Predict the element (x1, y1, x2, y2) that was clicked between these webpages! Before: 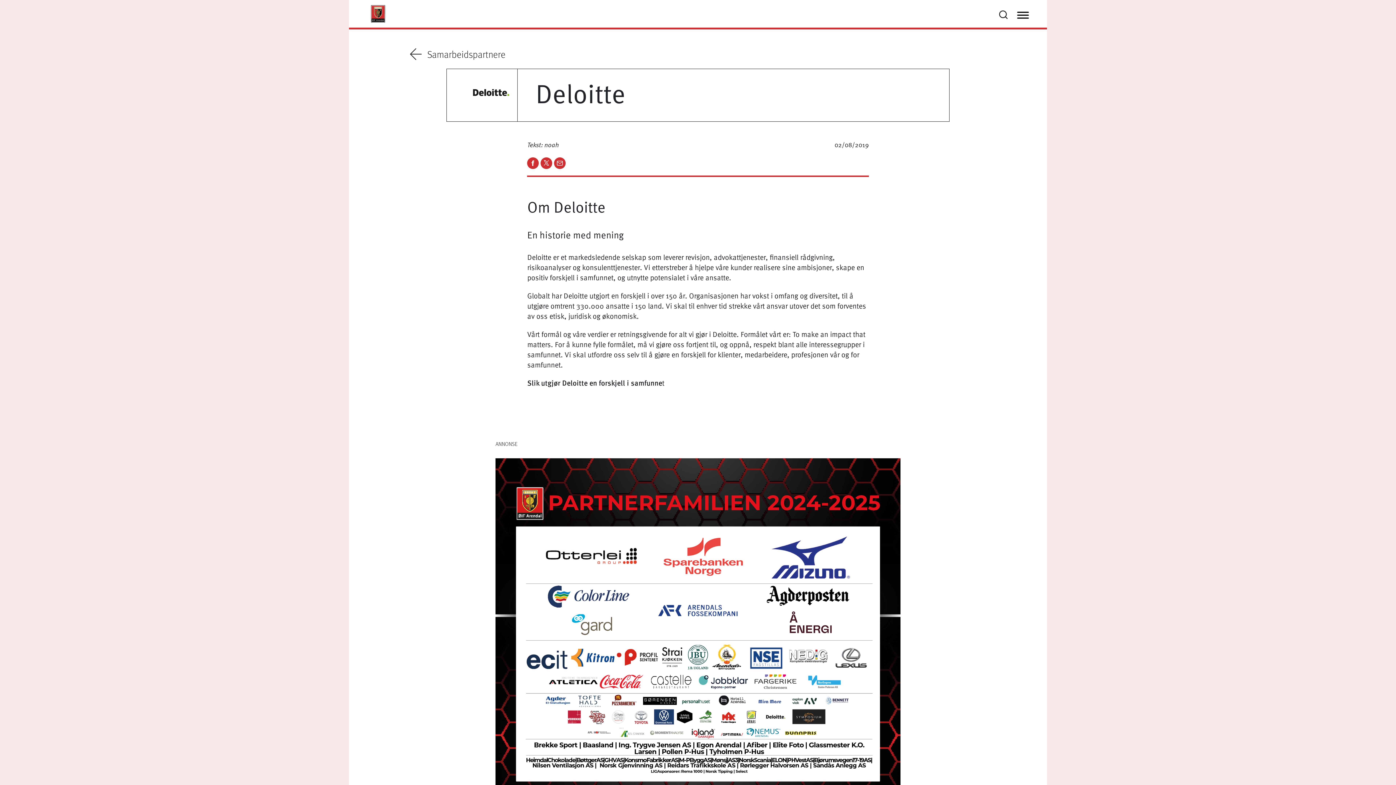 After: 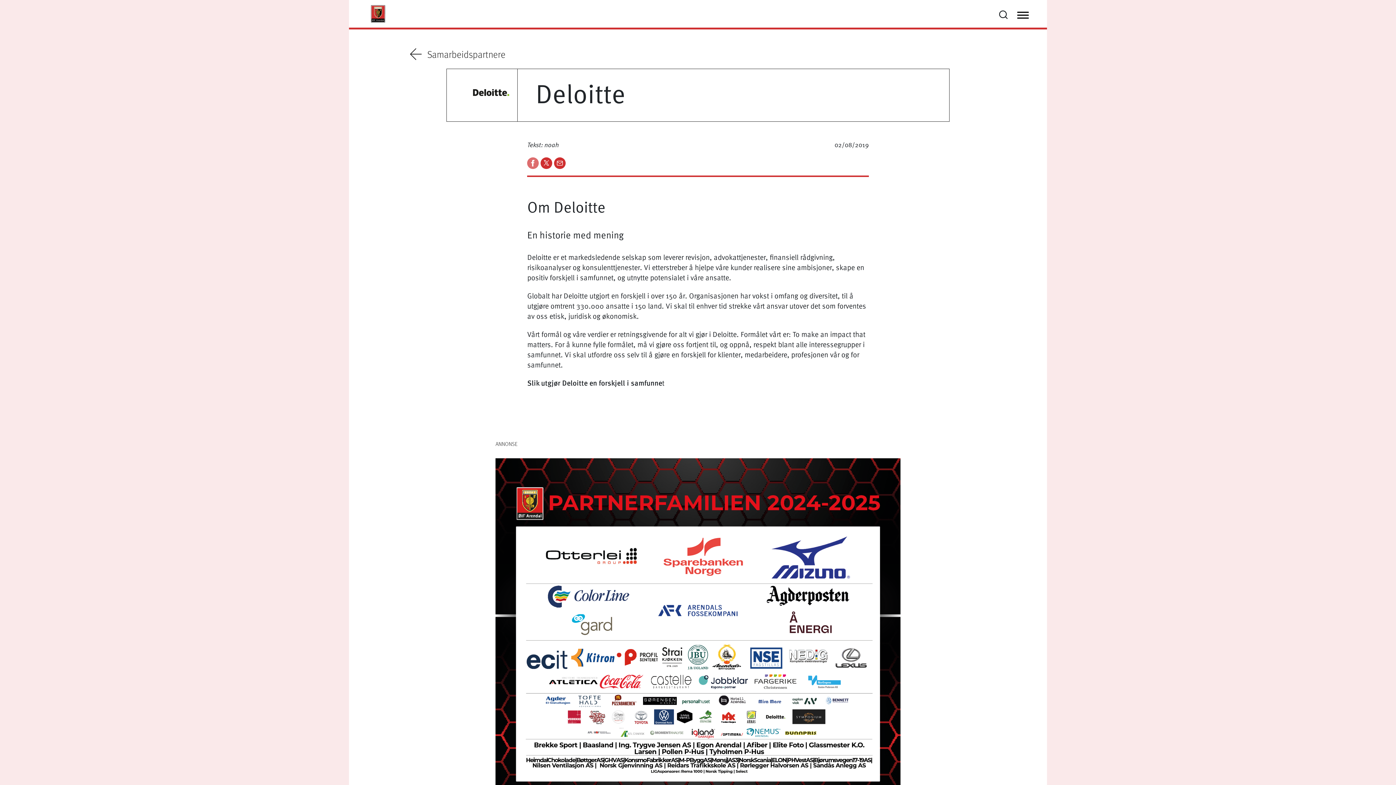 Action: bbox: (527, 157, 540, 167) label:  